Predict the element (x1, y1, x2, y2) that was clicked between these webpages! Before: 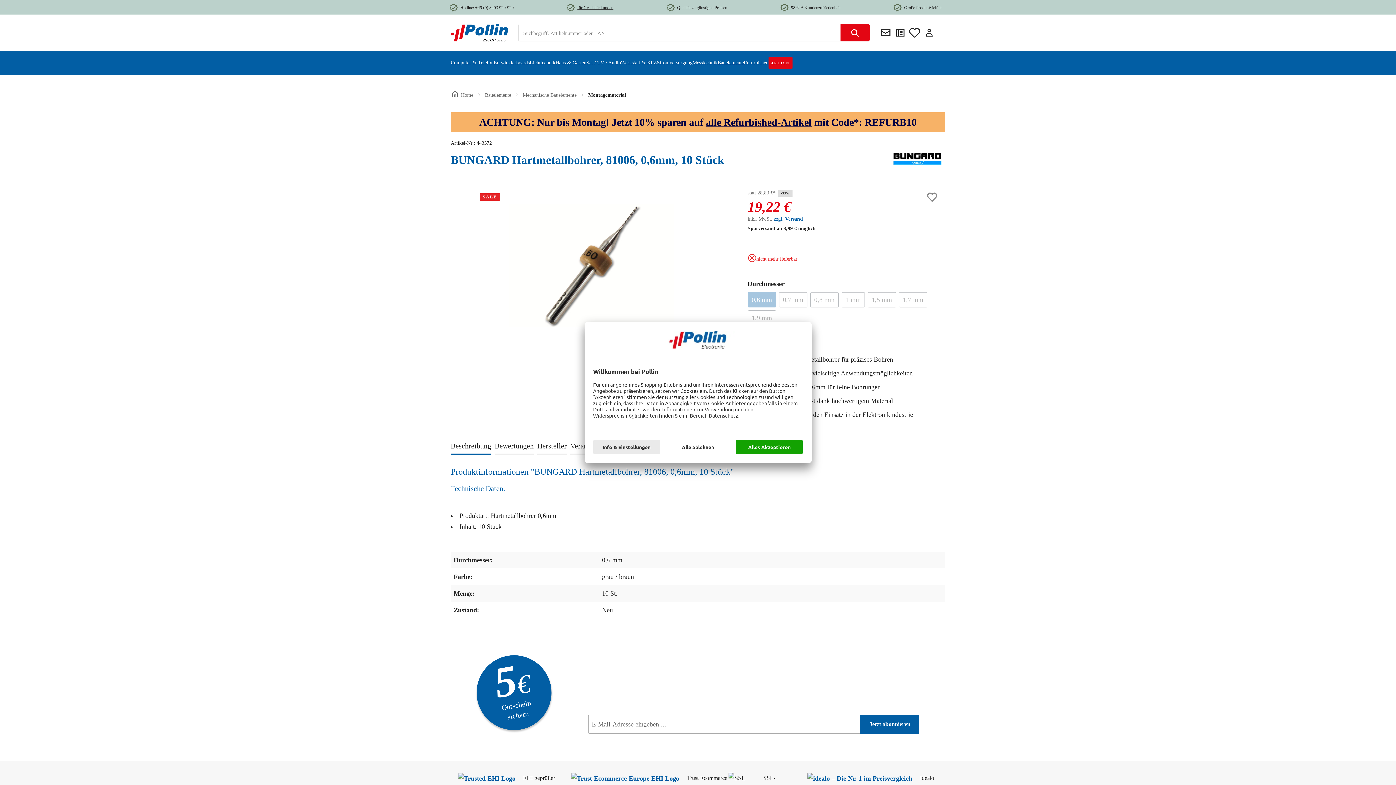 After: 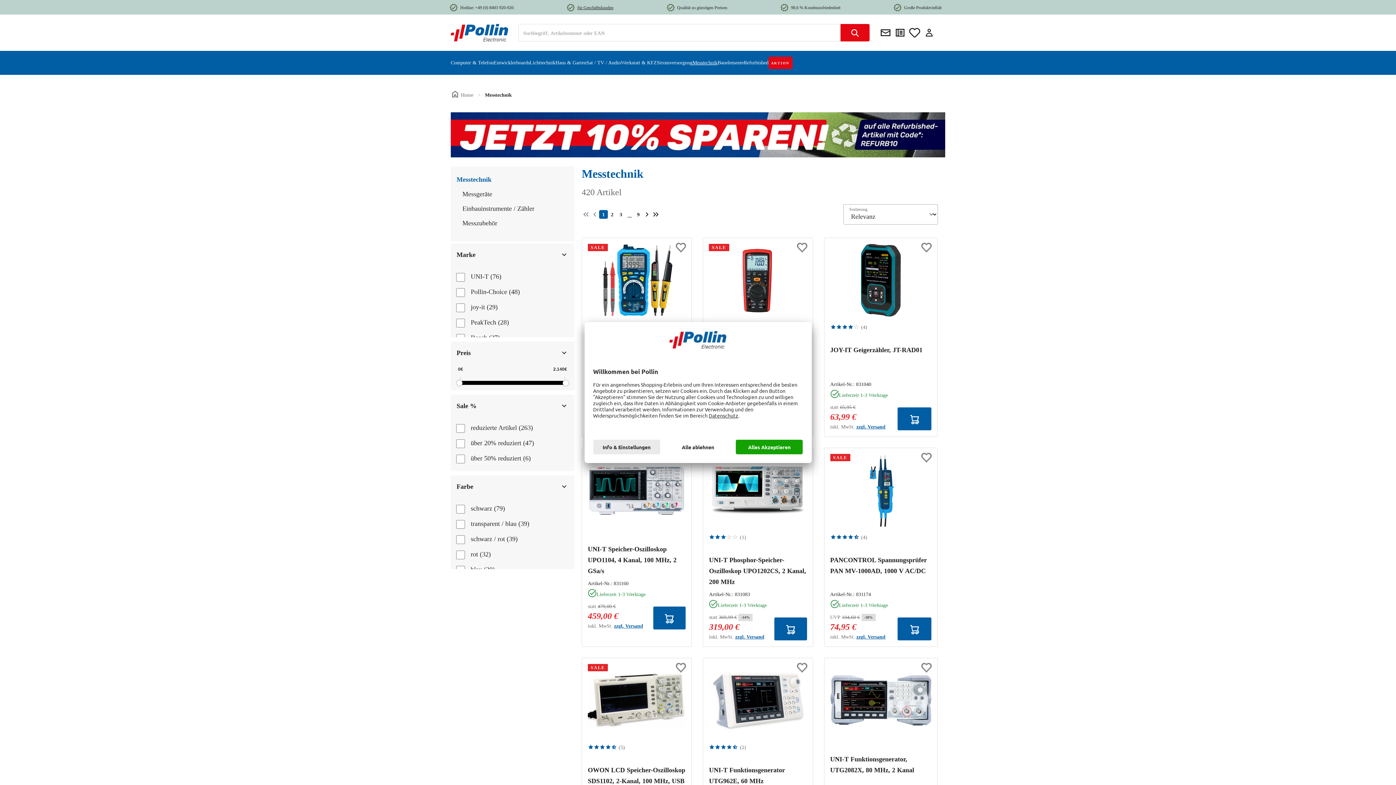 Action: label: Messtechnik bbox: (692, 57, 717, 68)